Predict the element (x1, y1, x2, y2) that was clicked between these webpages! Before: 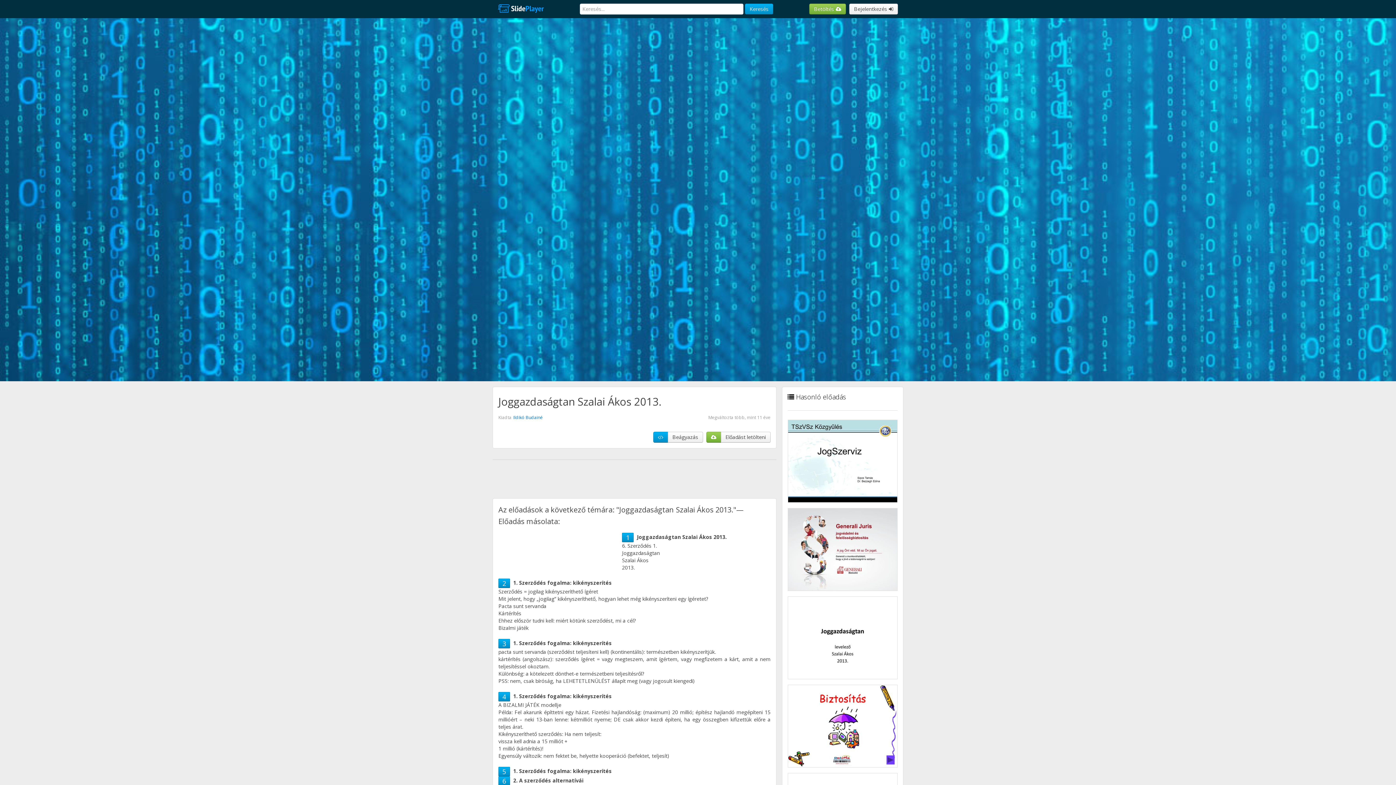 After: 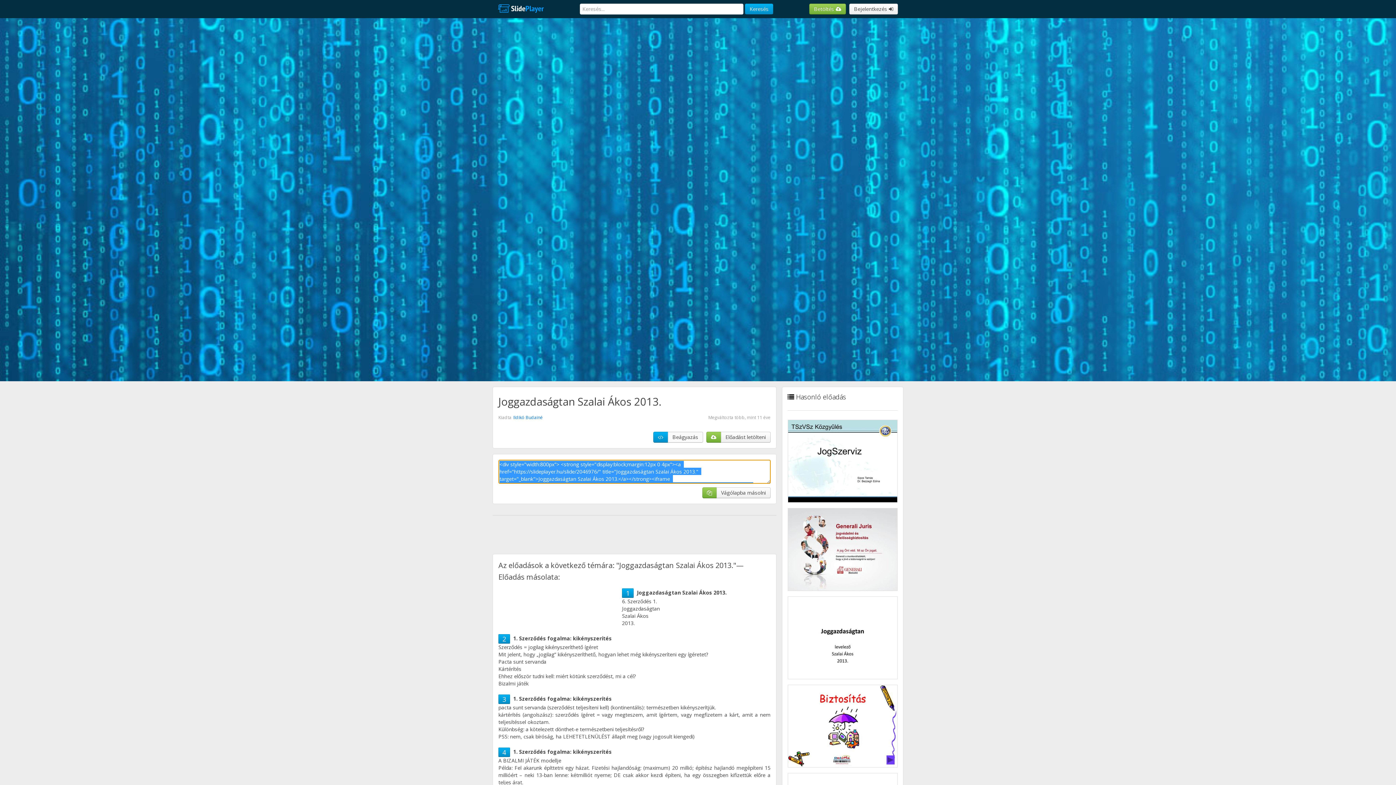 Action: label: Beágyazás bbox: (667, 432, 703, 442)